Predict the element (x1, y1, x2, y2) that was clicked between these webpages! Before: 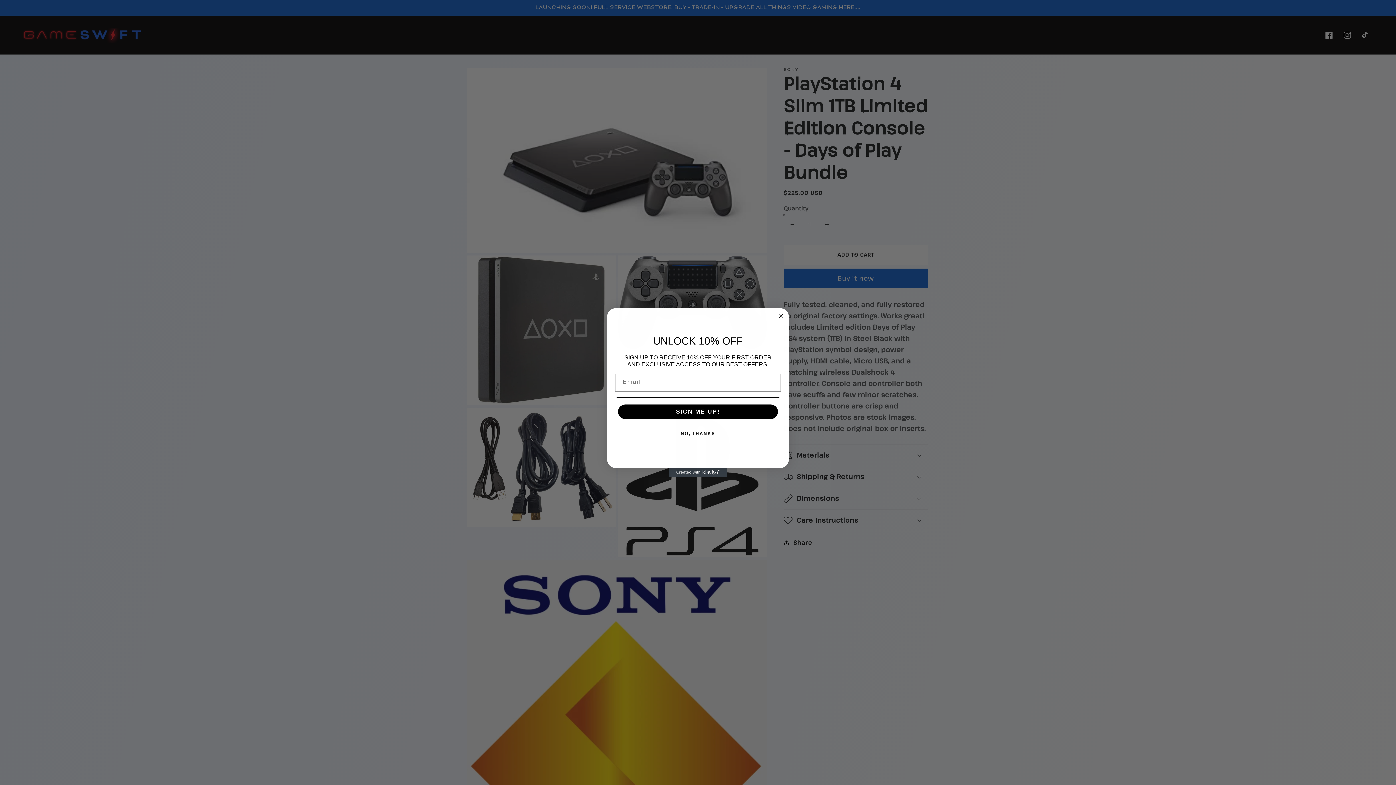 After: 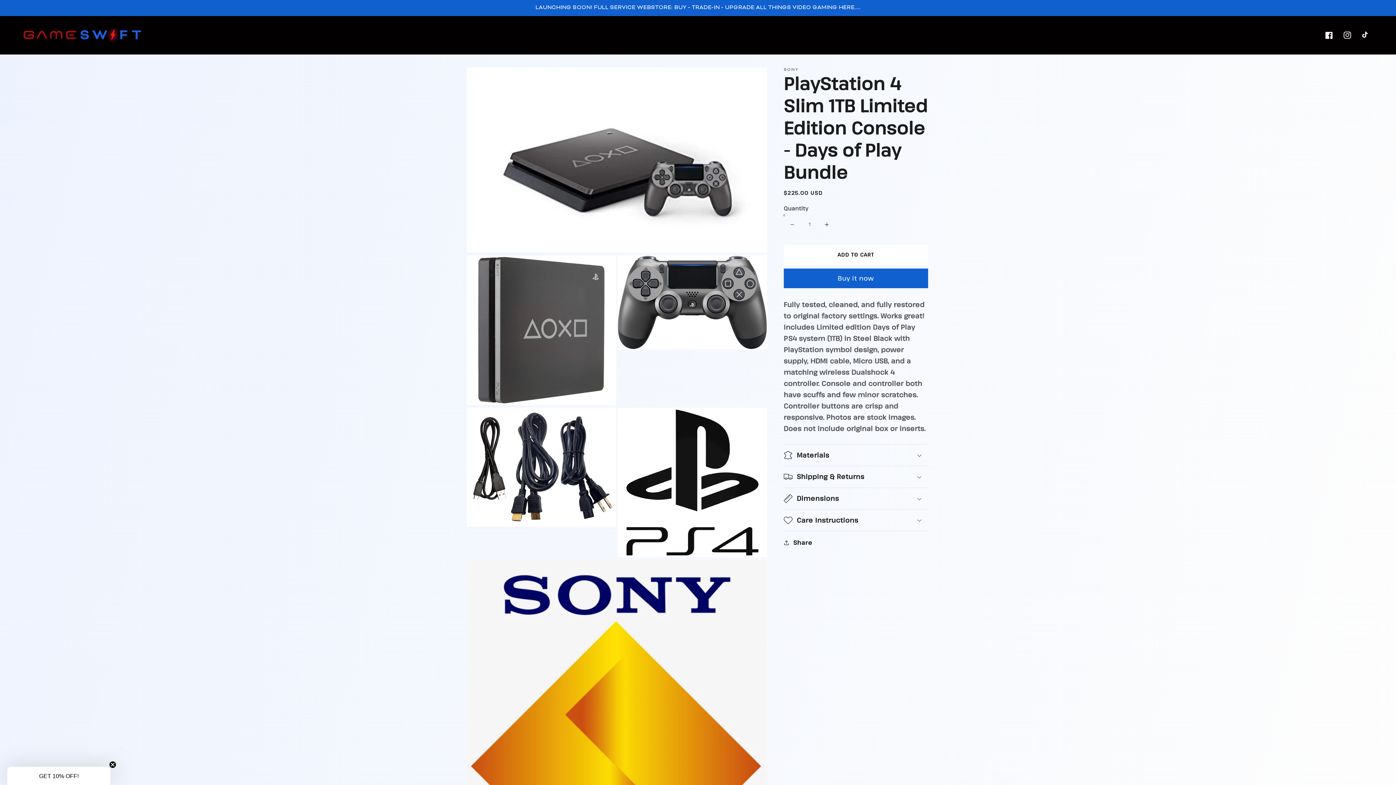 Action: label: Close dialog bbox: (776, 312, 785, 320)